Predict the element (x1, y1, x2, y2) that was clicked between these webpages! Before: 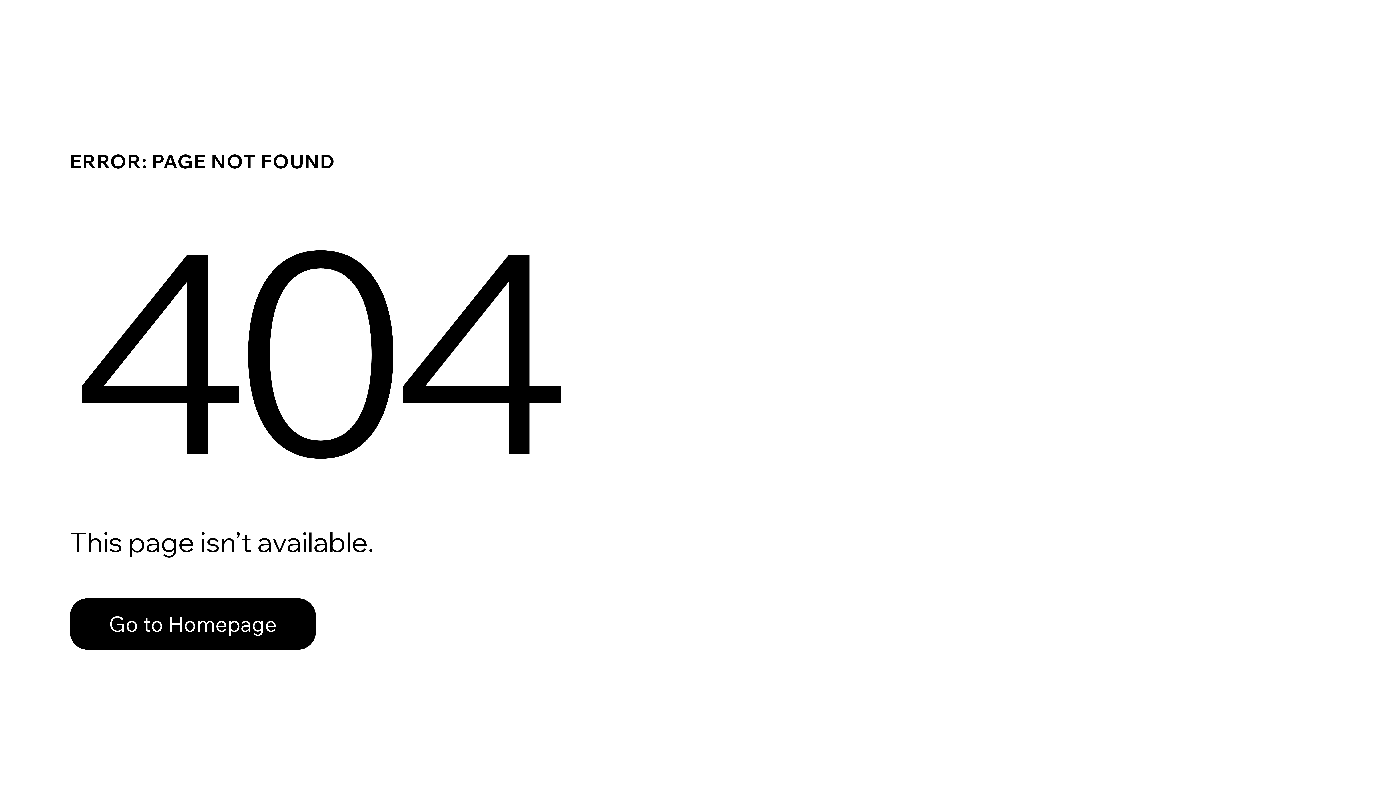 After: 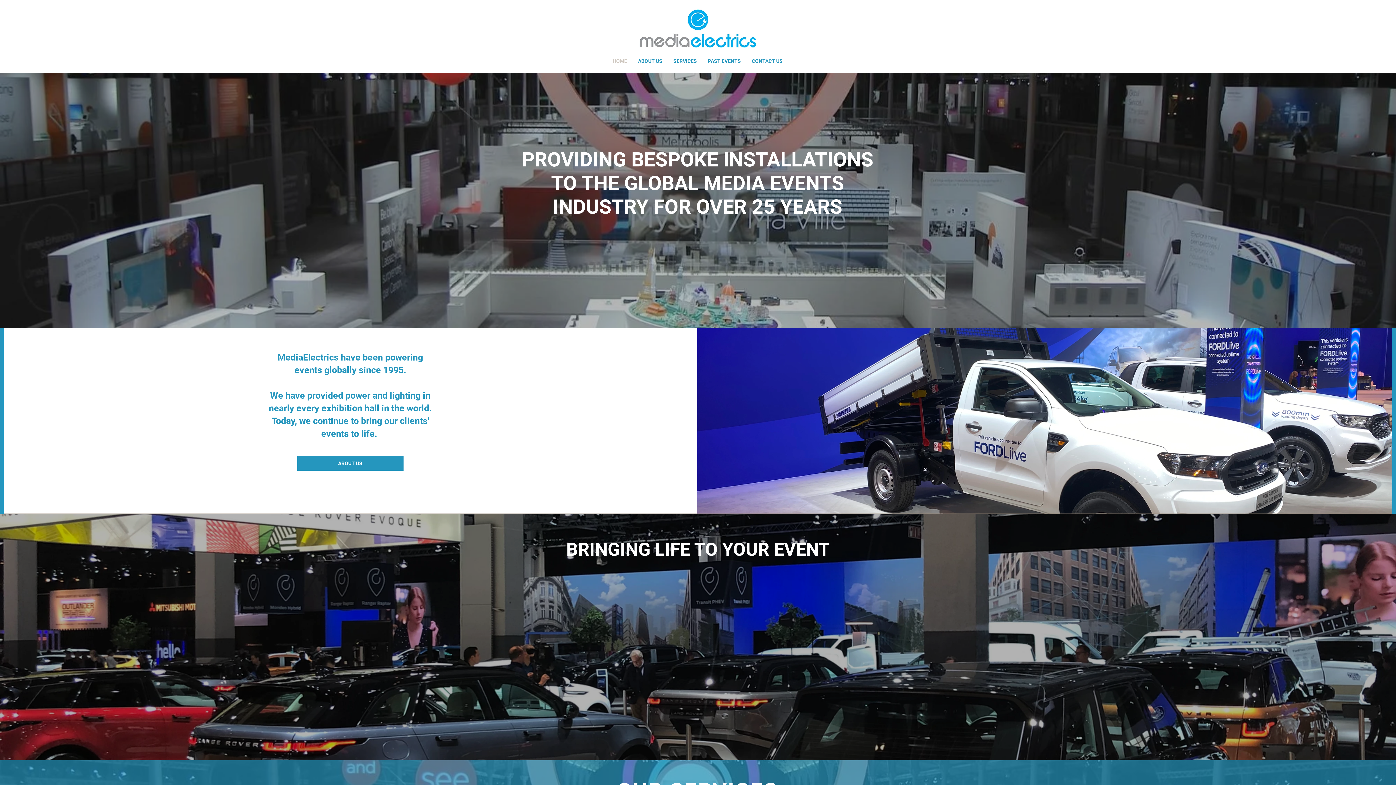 Action: bbox: (69, 598, 316, 650) label: Go to Homepage